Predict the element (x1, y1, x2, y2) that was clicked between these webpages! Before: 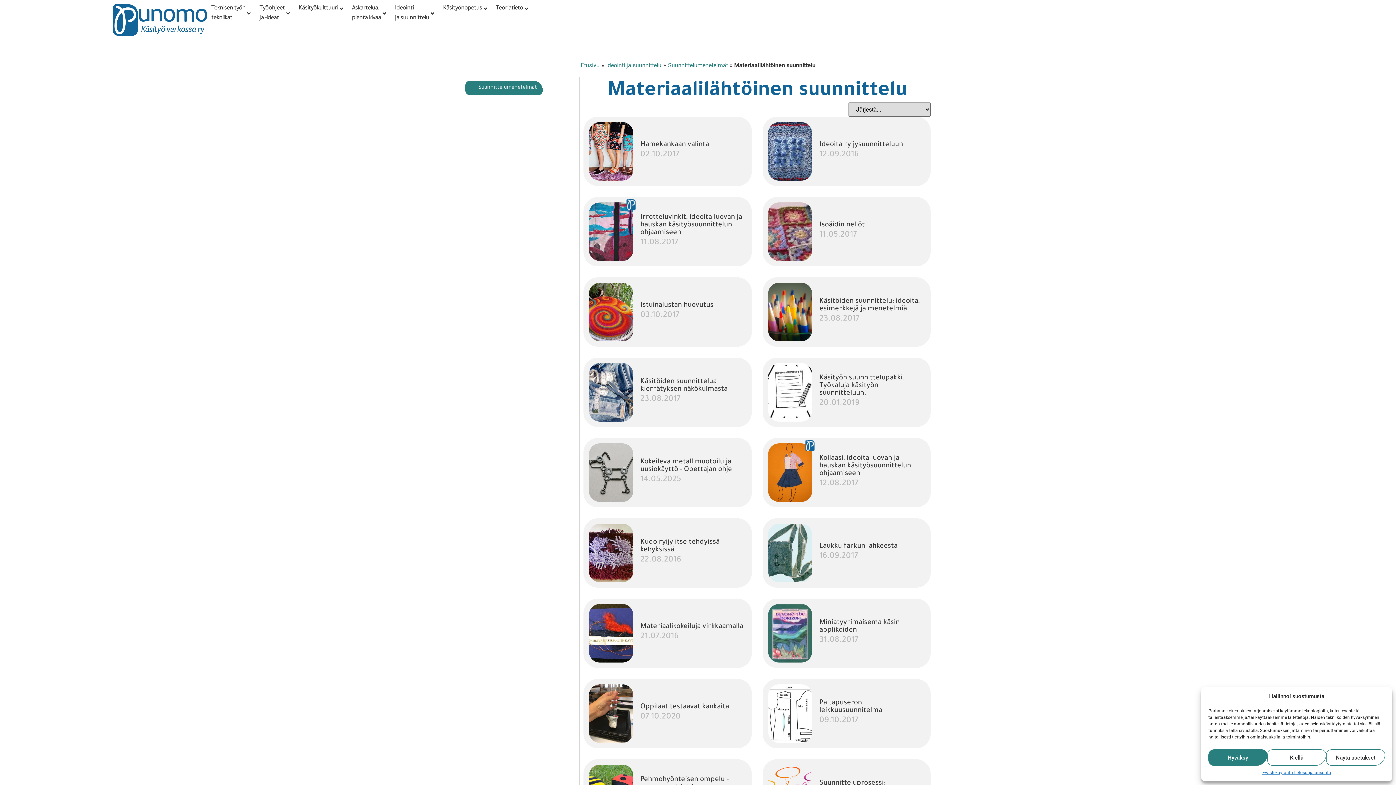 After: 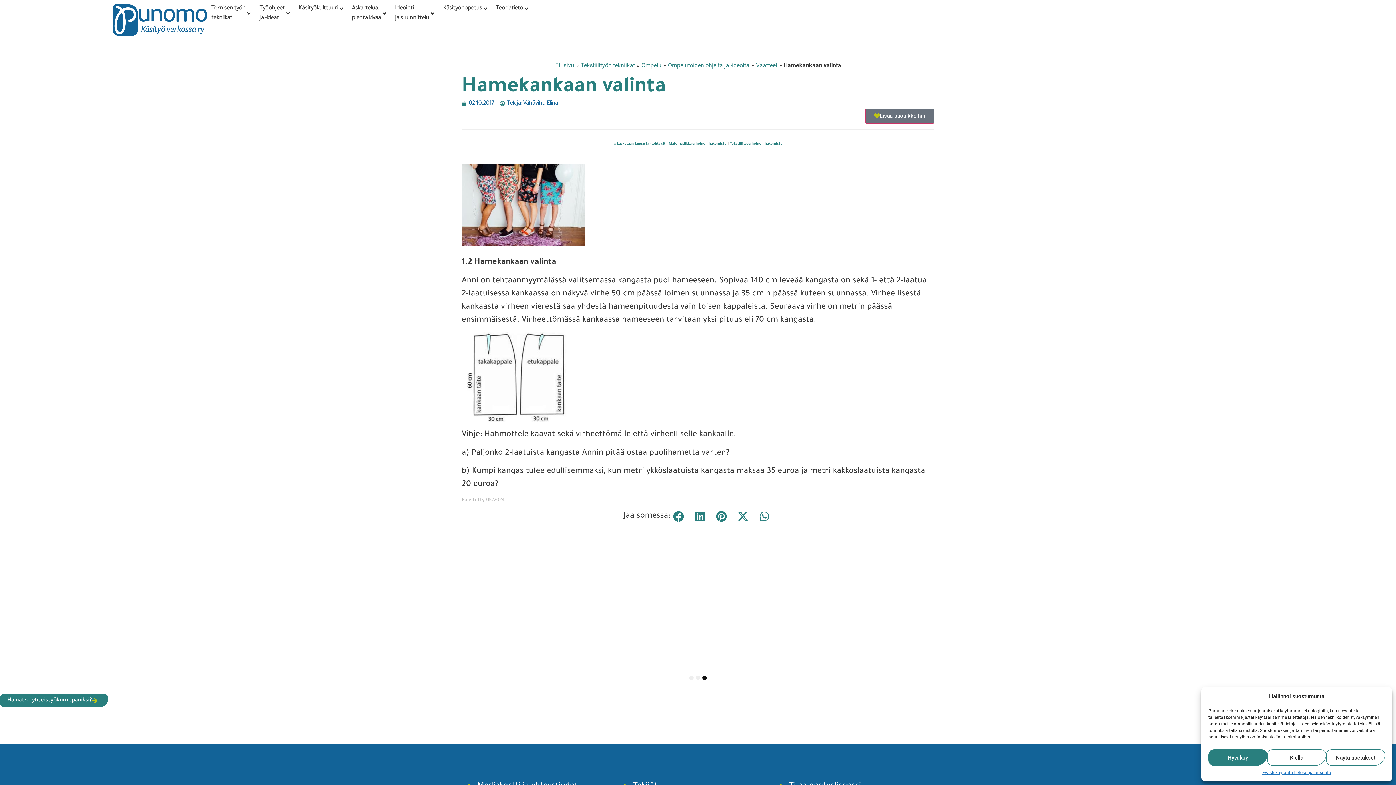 Action: bbox: (589, 122, 633, 180)